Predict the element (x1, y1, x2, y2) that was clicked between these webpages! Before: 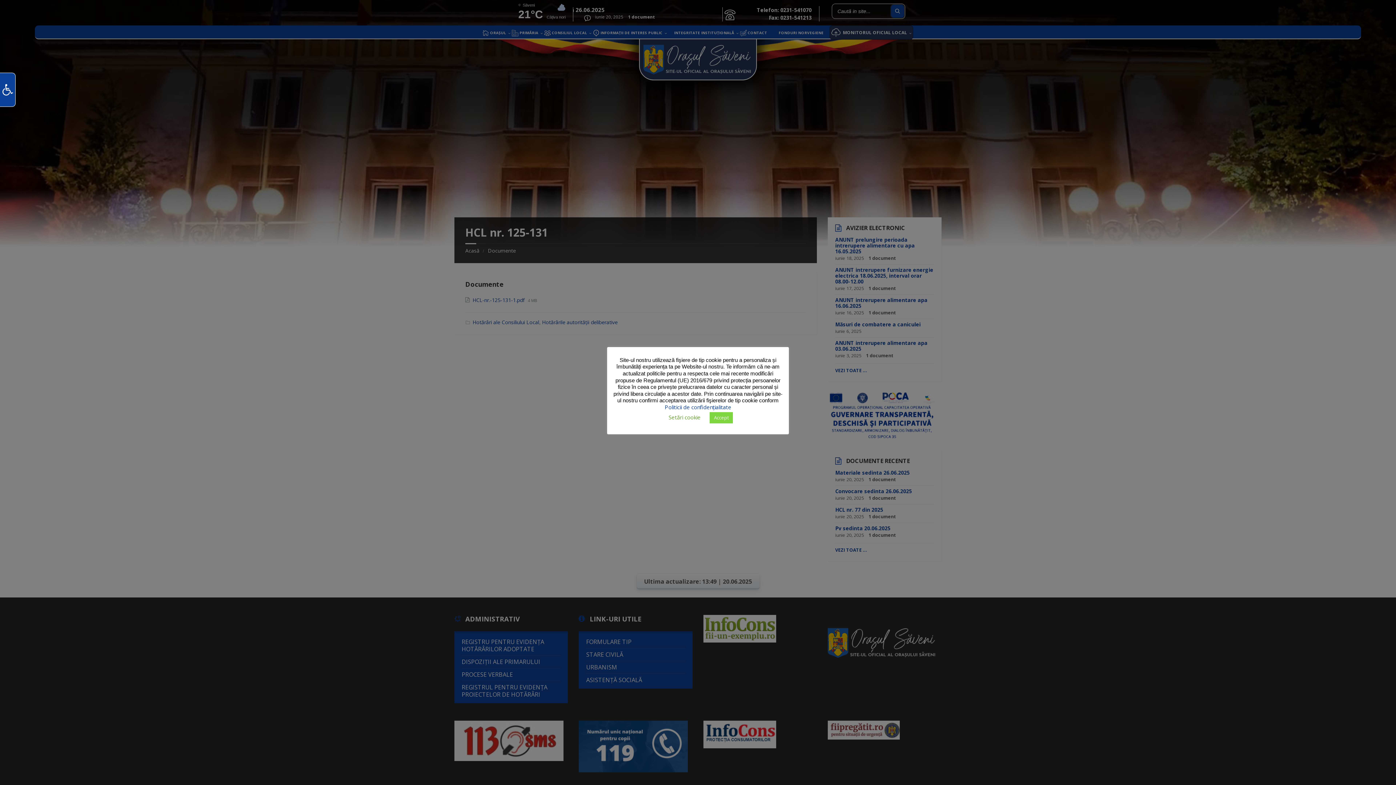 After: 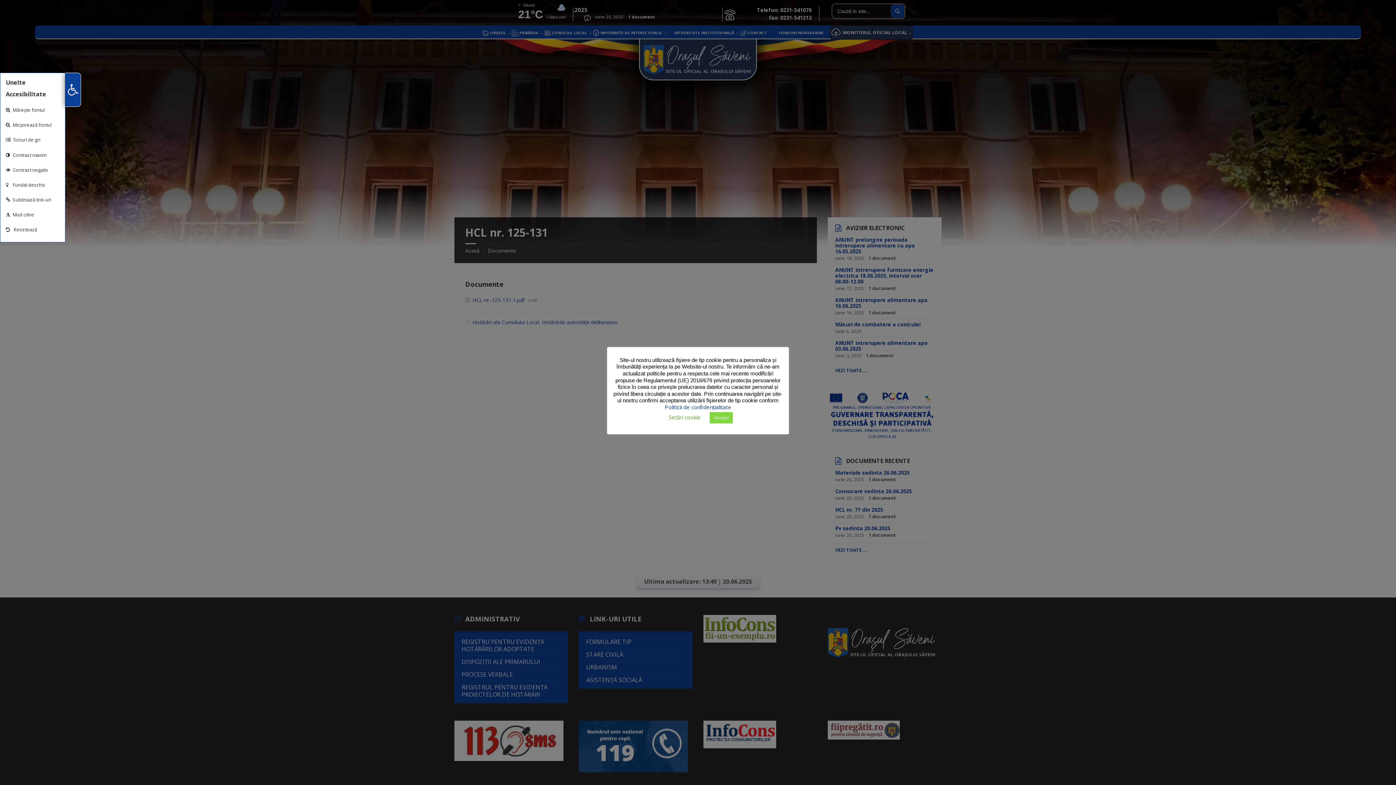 Action: label: Deschide bara de unelte bbox: (0, 72, 15, 106)